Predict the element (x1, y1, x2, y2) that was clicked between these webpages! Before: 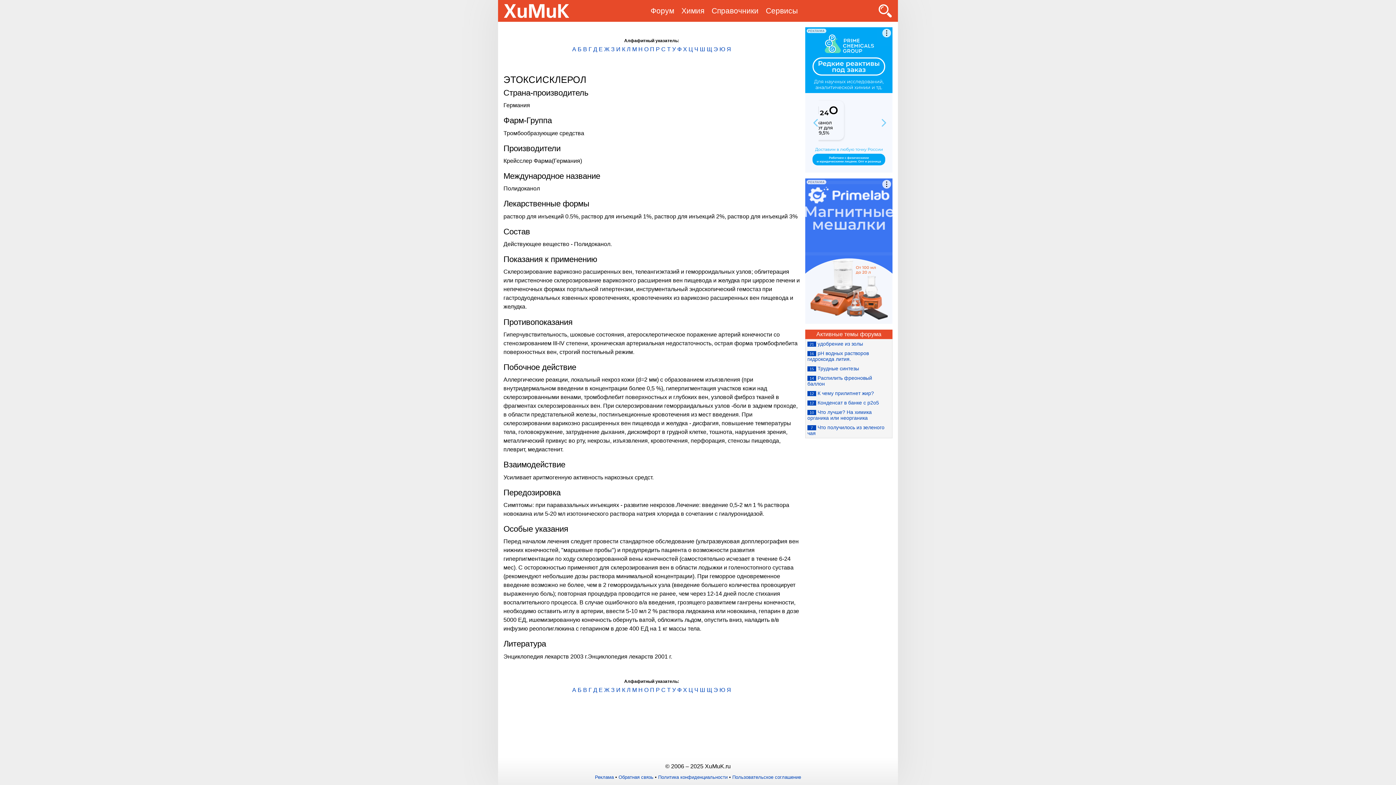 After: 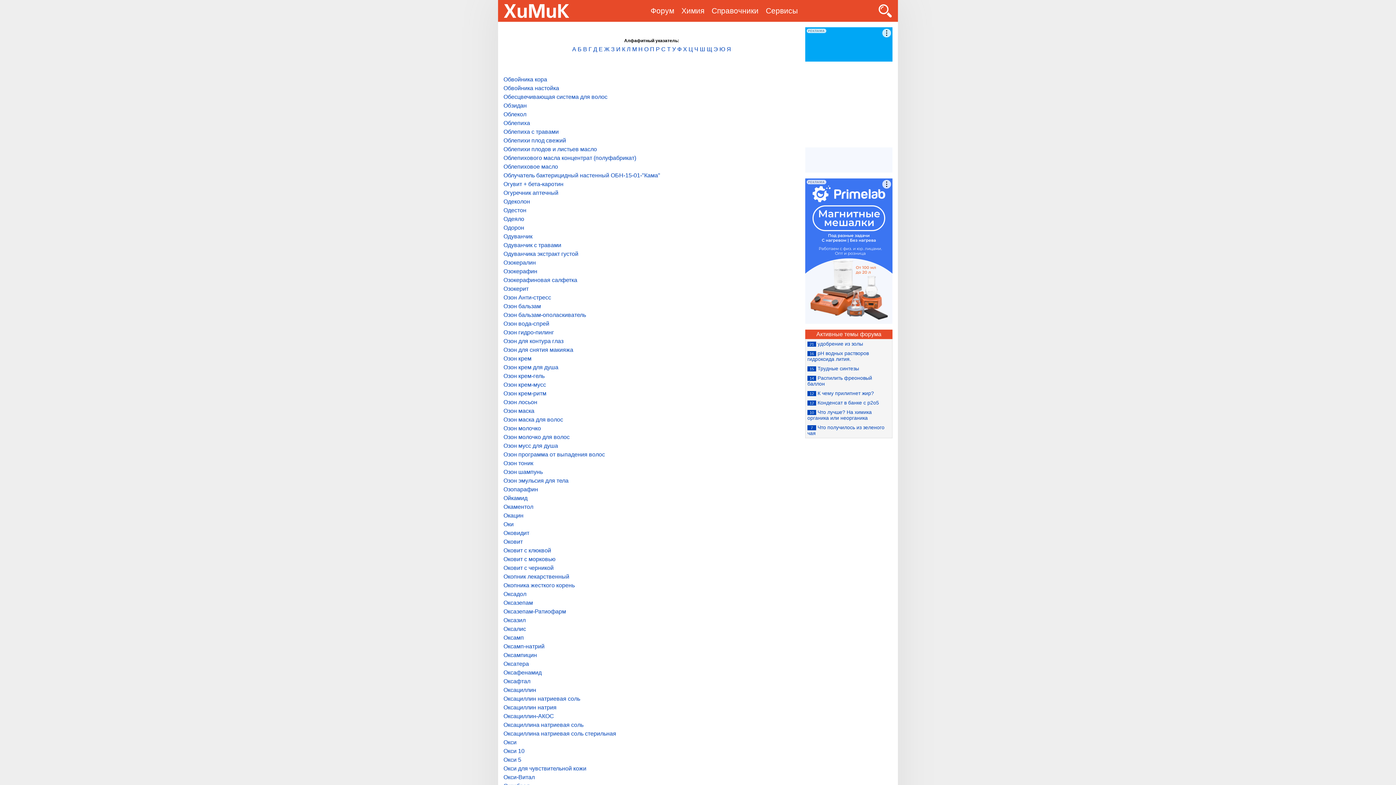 Action: bbox: (644, 687, 648, 693) label: О